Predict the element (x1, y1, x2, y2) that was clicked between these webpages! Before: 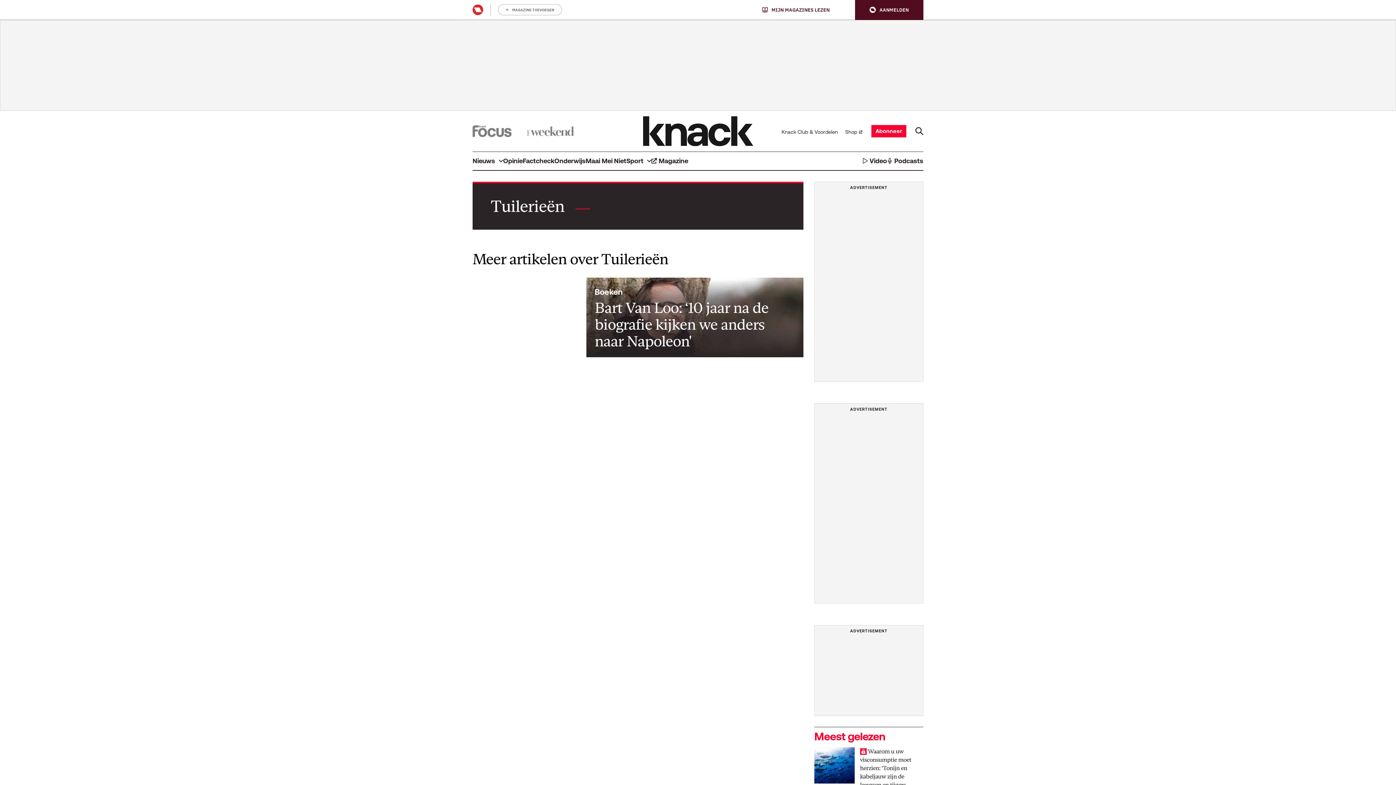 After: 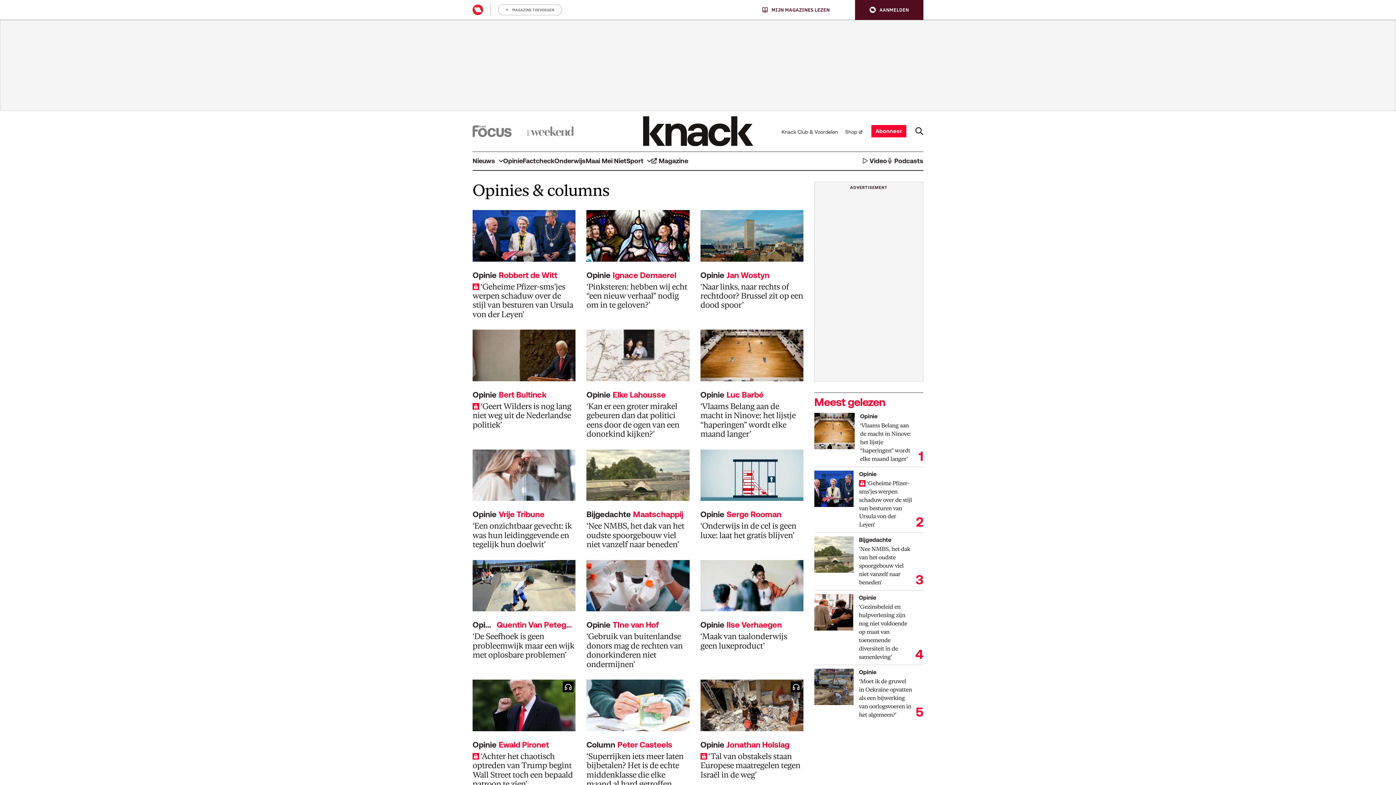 Action: label: Opinie bbox: (503, 151, 522, 170)